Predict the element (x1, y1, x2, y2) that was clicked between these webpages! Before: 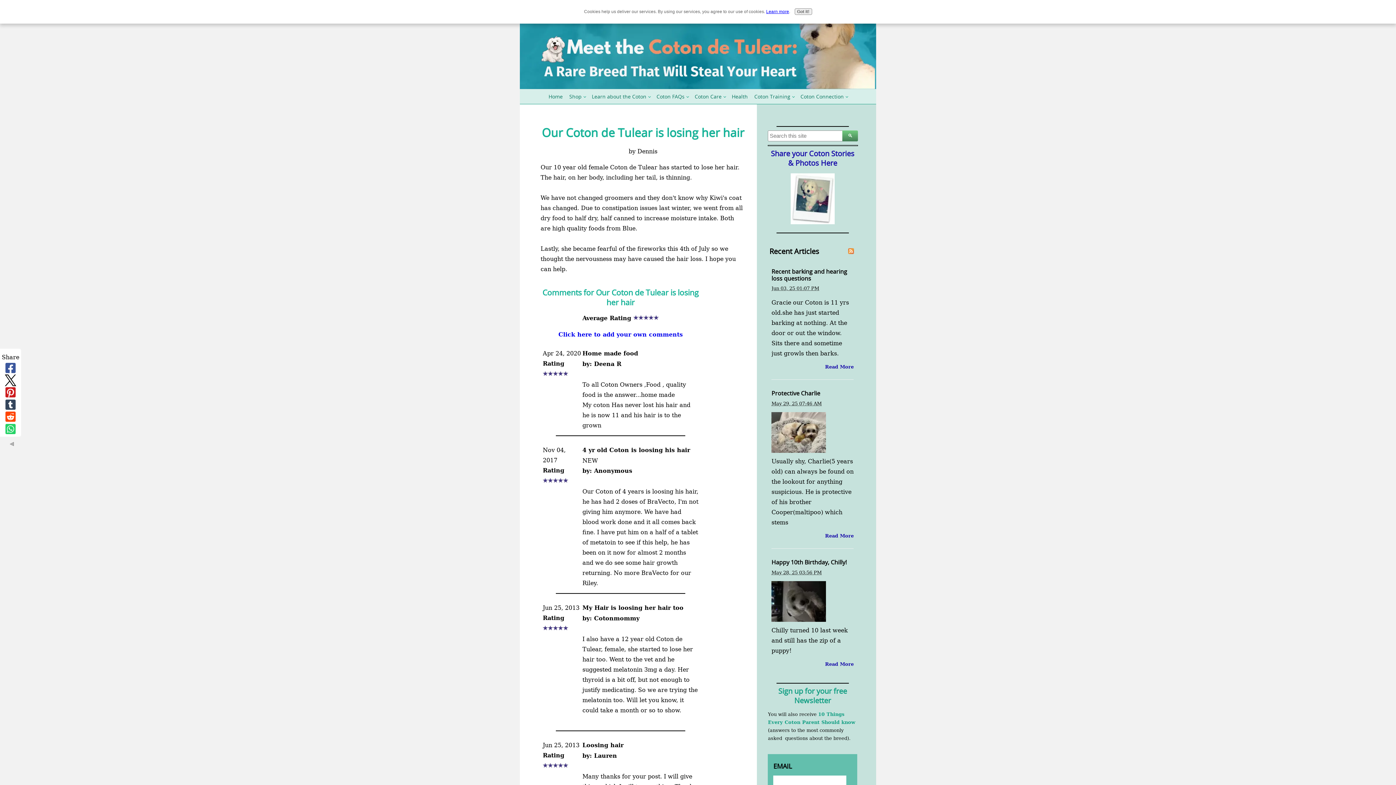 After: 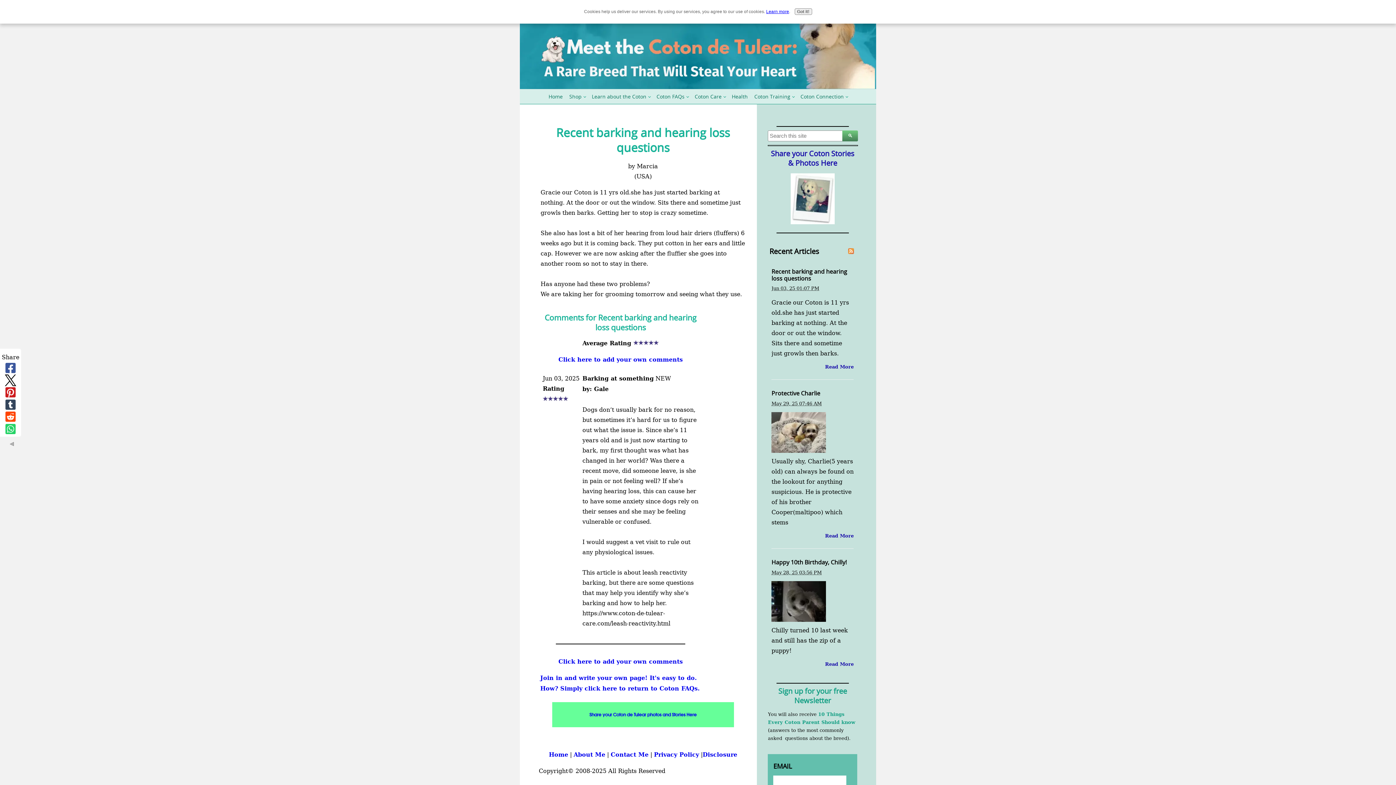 Action: bbox: (825, 362, 853, 370) label: Read More